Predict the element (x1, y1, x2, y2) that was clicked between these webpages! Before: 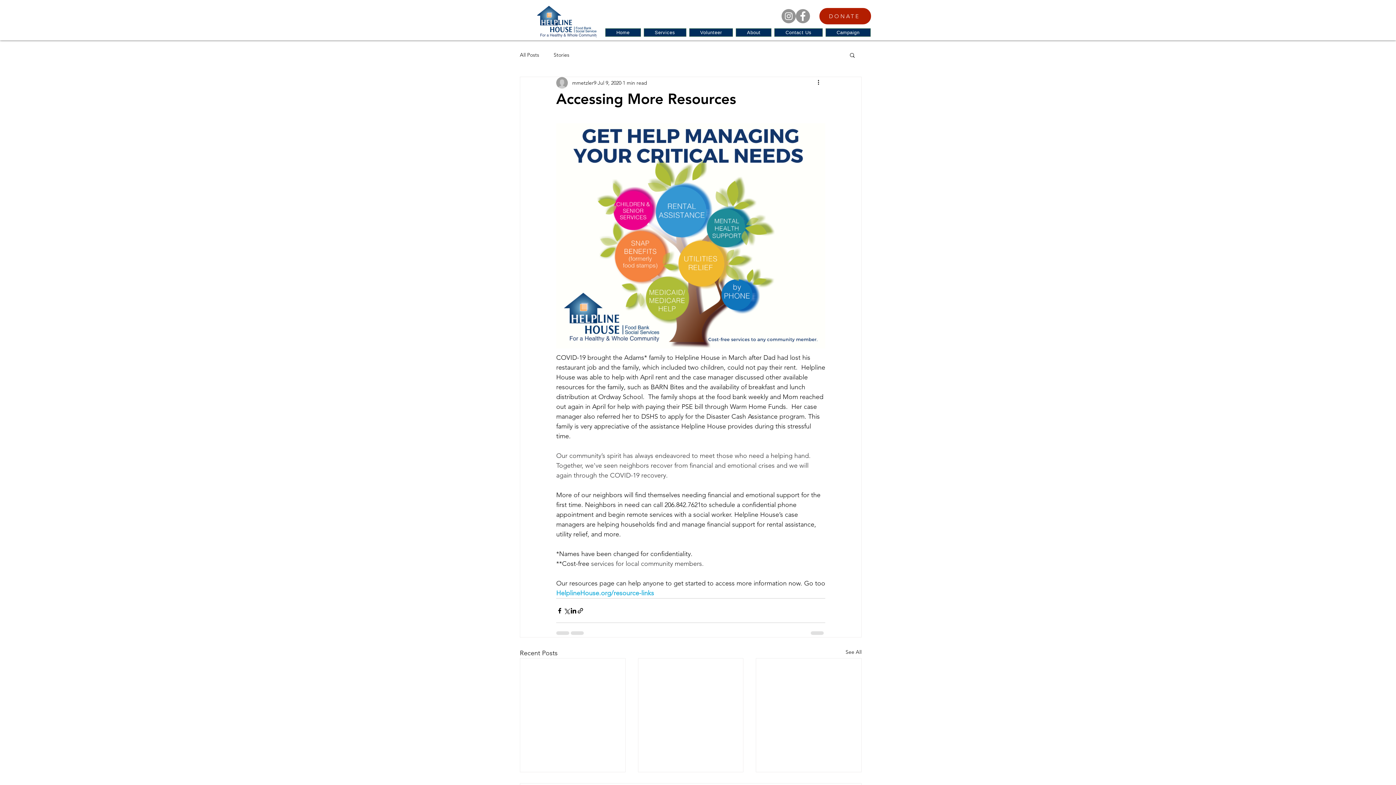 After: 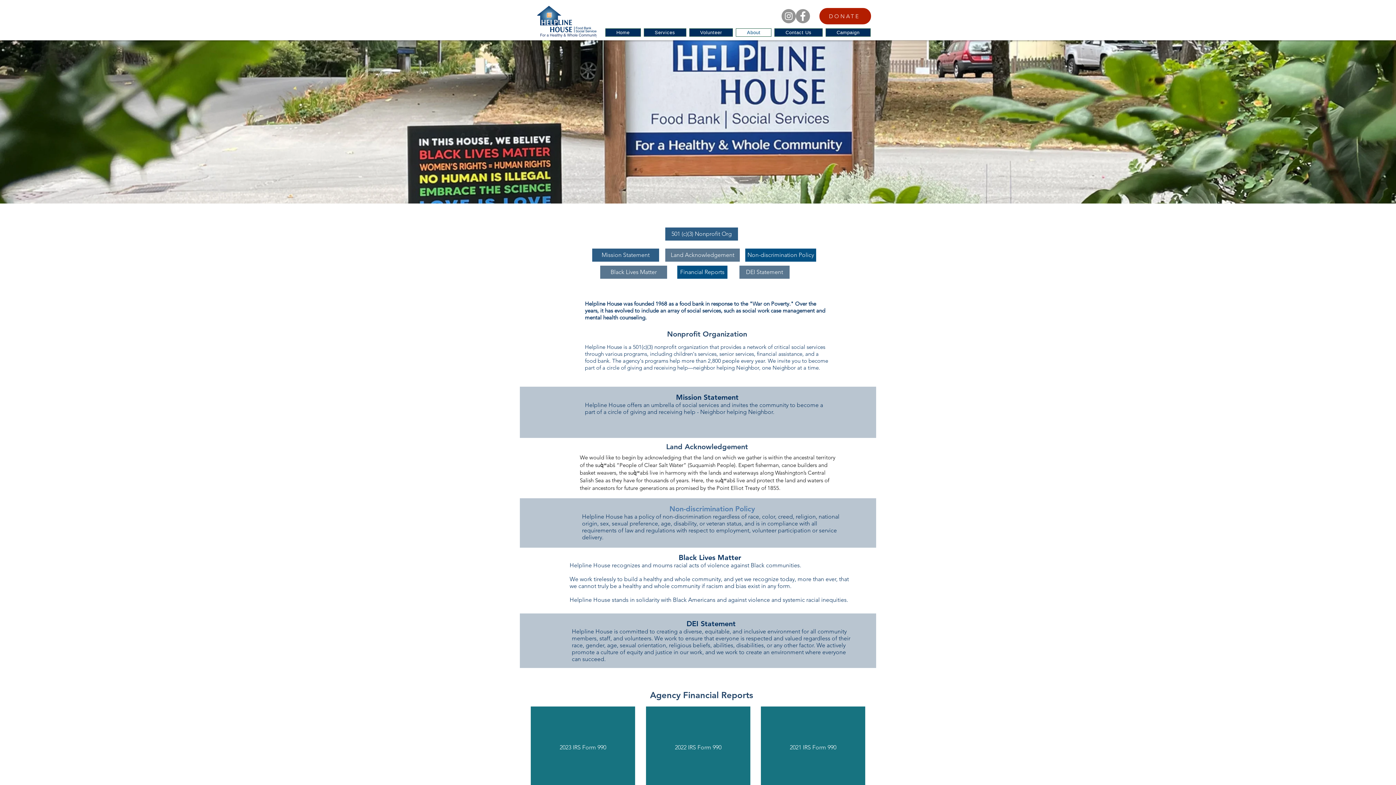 Action: bbox: (736, 28, 771, 36) label: About